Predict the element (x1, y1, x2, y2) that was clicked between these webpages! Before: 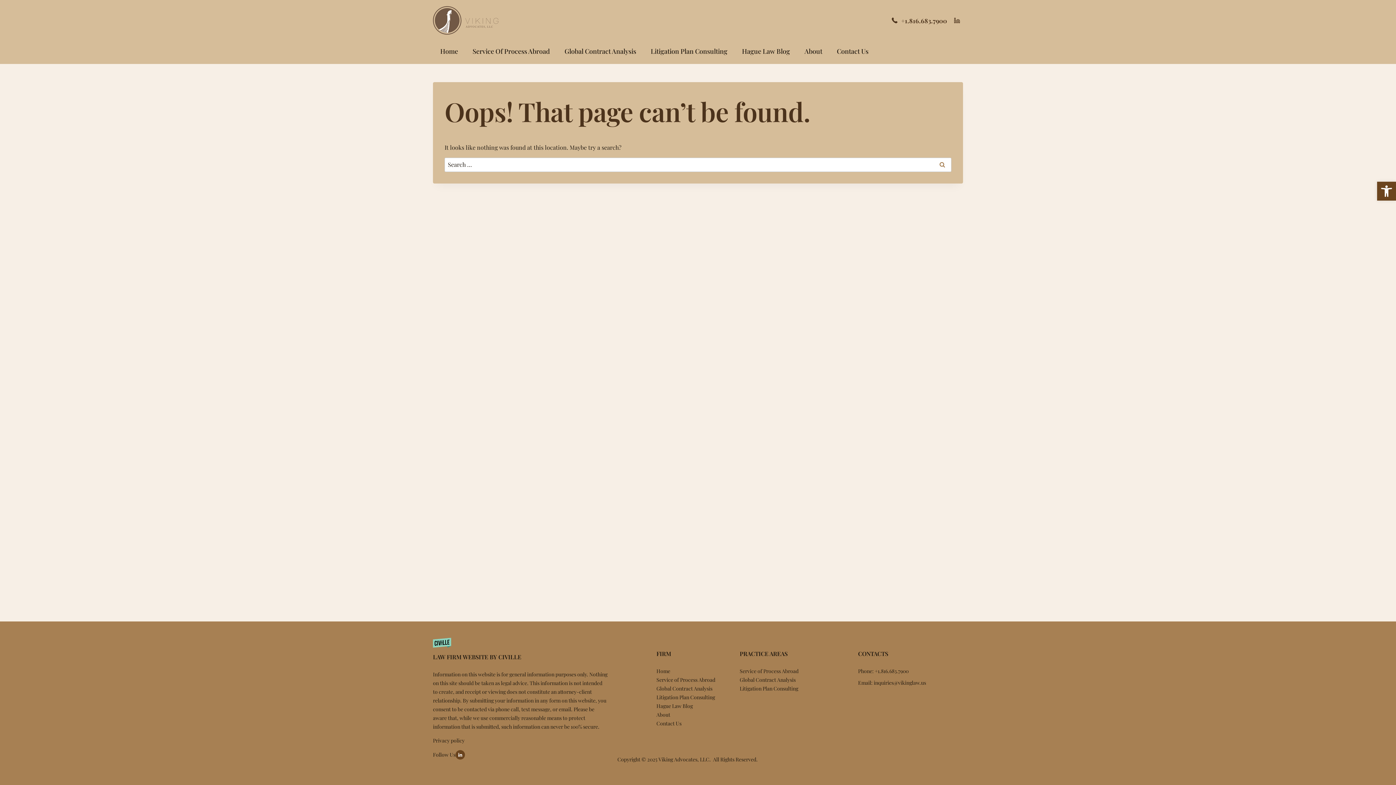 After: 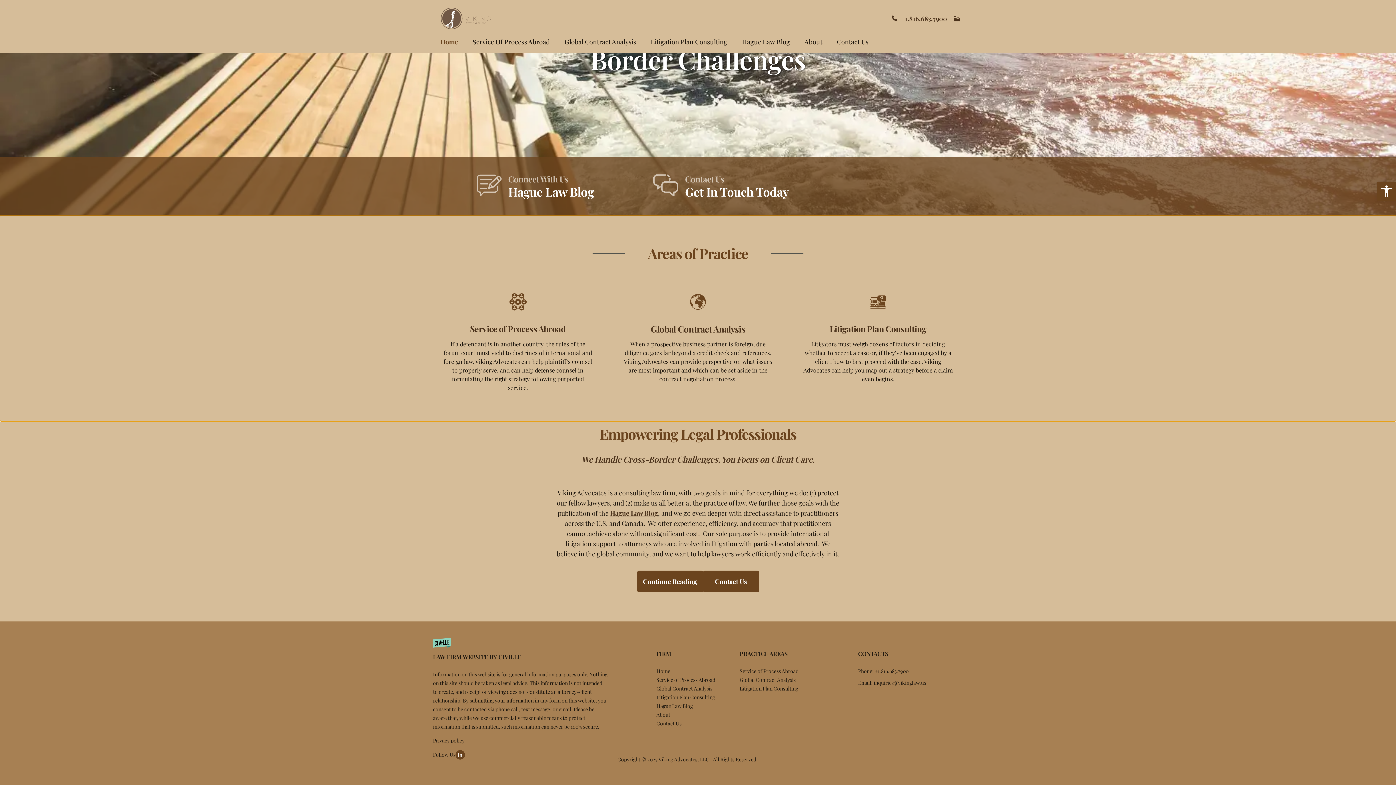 Action: bbox: (643, 34, 734, 67) label: Litigation Plan Consulting